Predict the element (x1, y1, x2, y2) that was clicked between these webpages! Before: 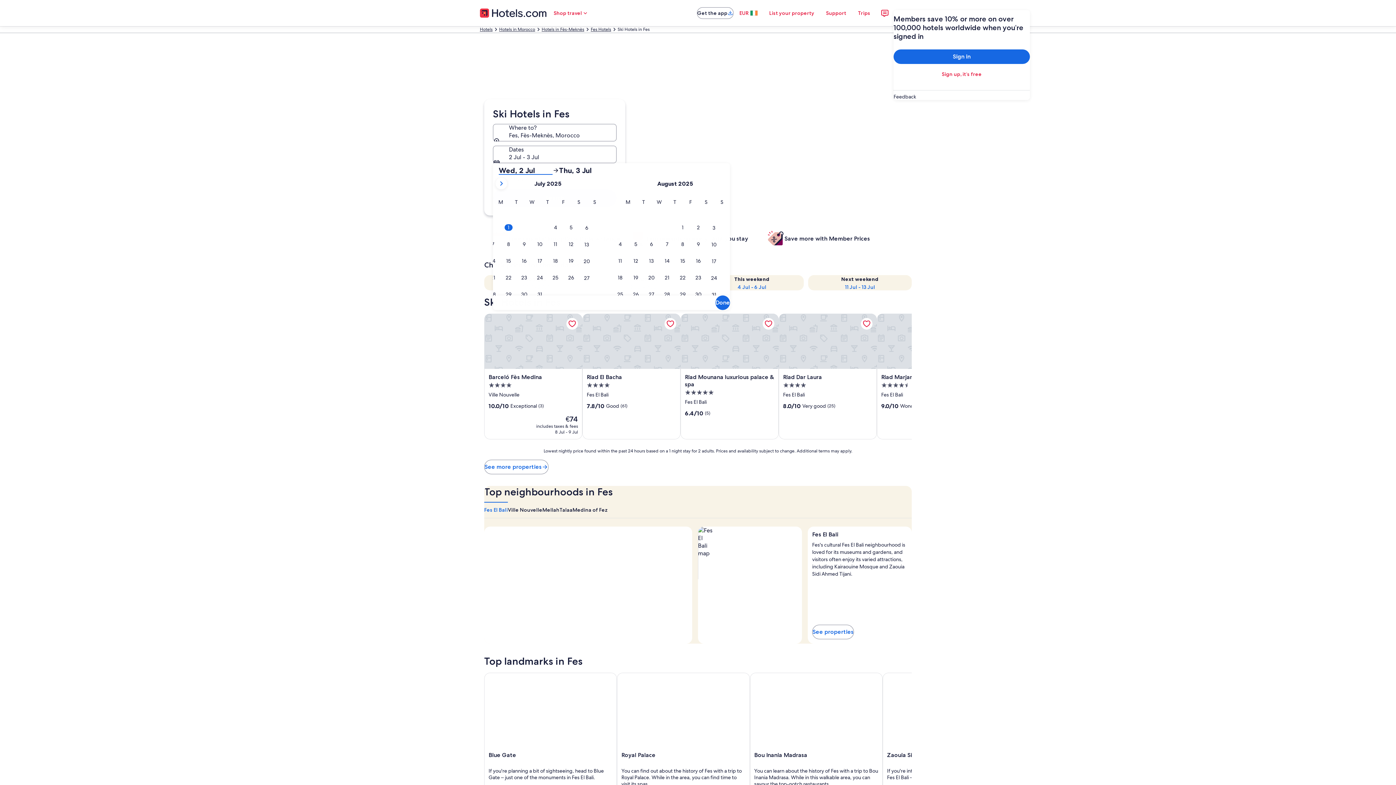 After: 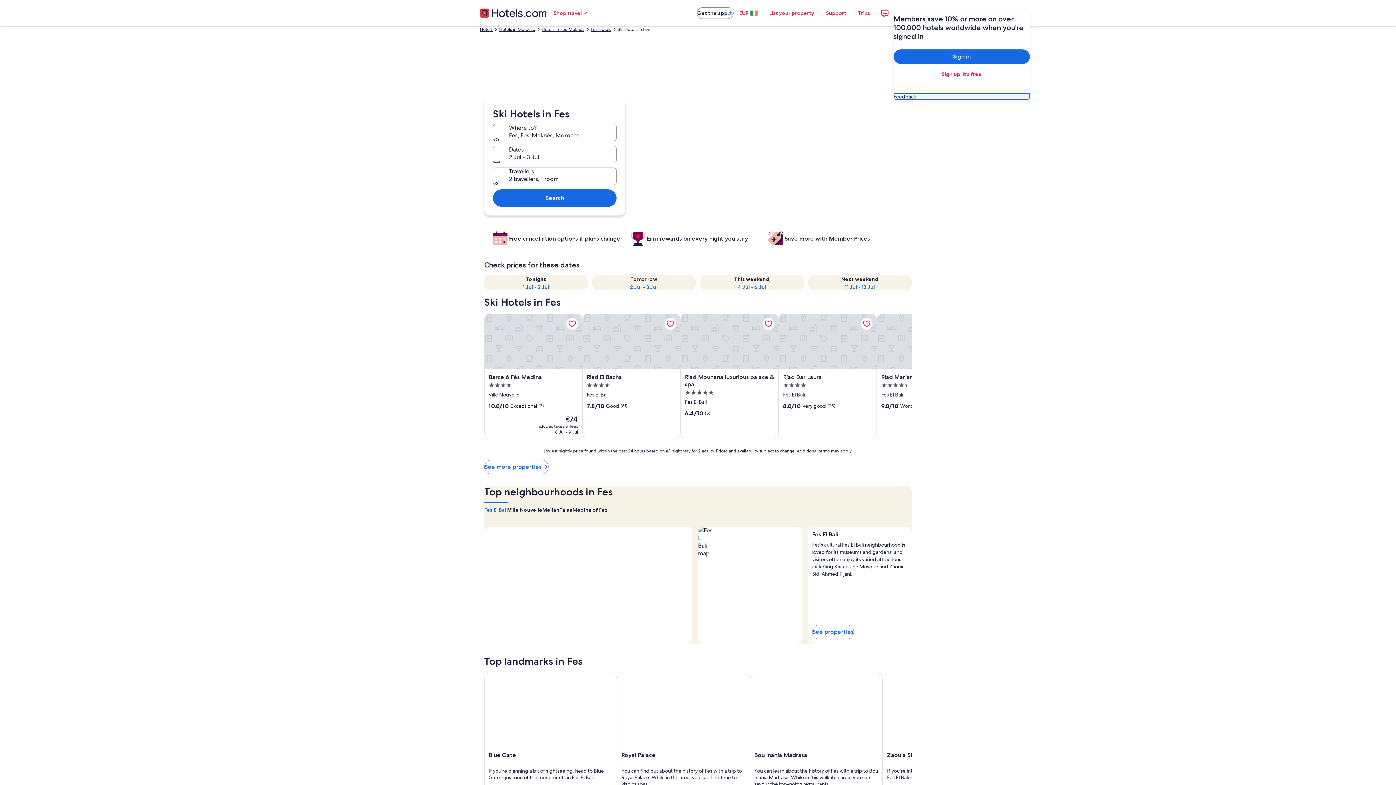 Action: bbox: (893, 93, 1030, 100) label: Feedback